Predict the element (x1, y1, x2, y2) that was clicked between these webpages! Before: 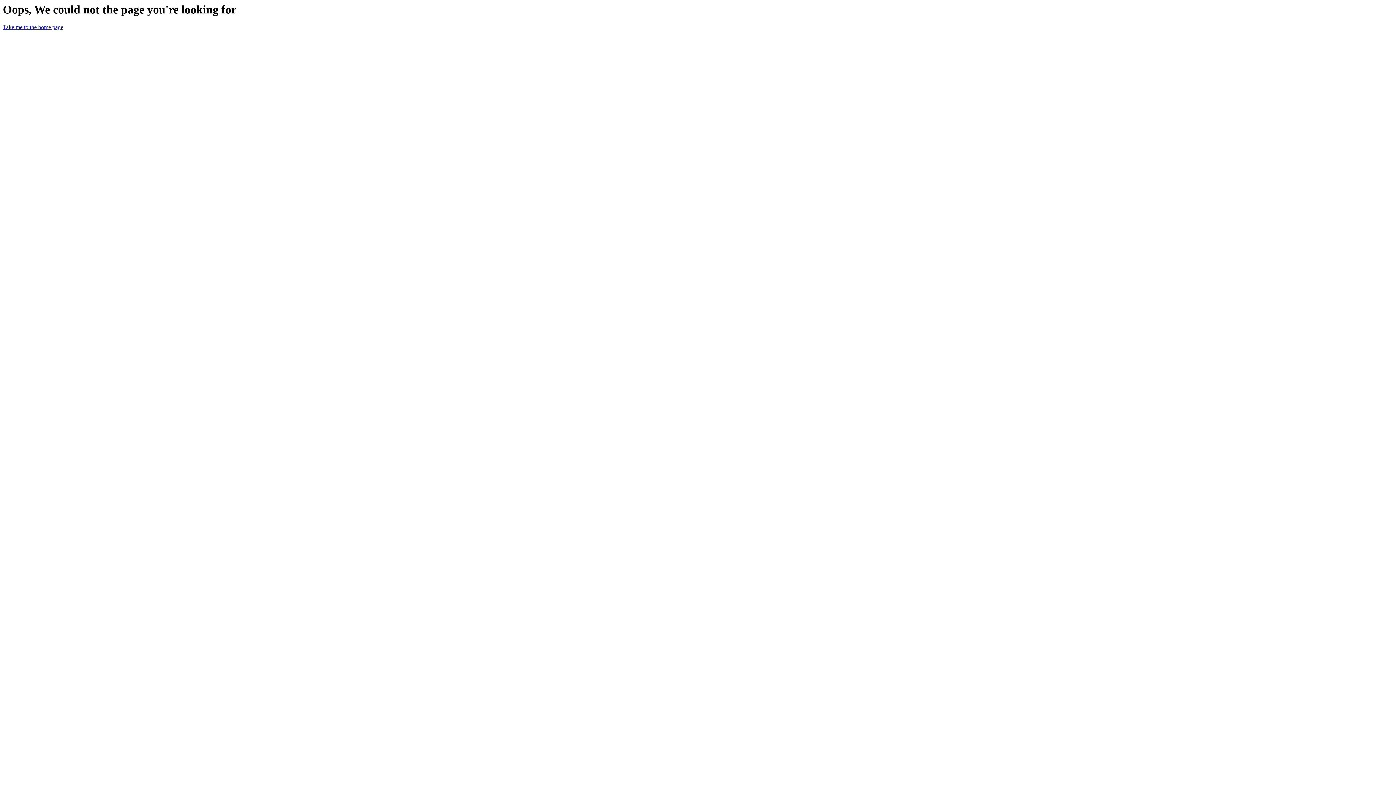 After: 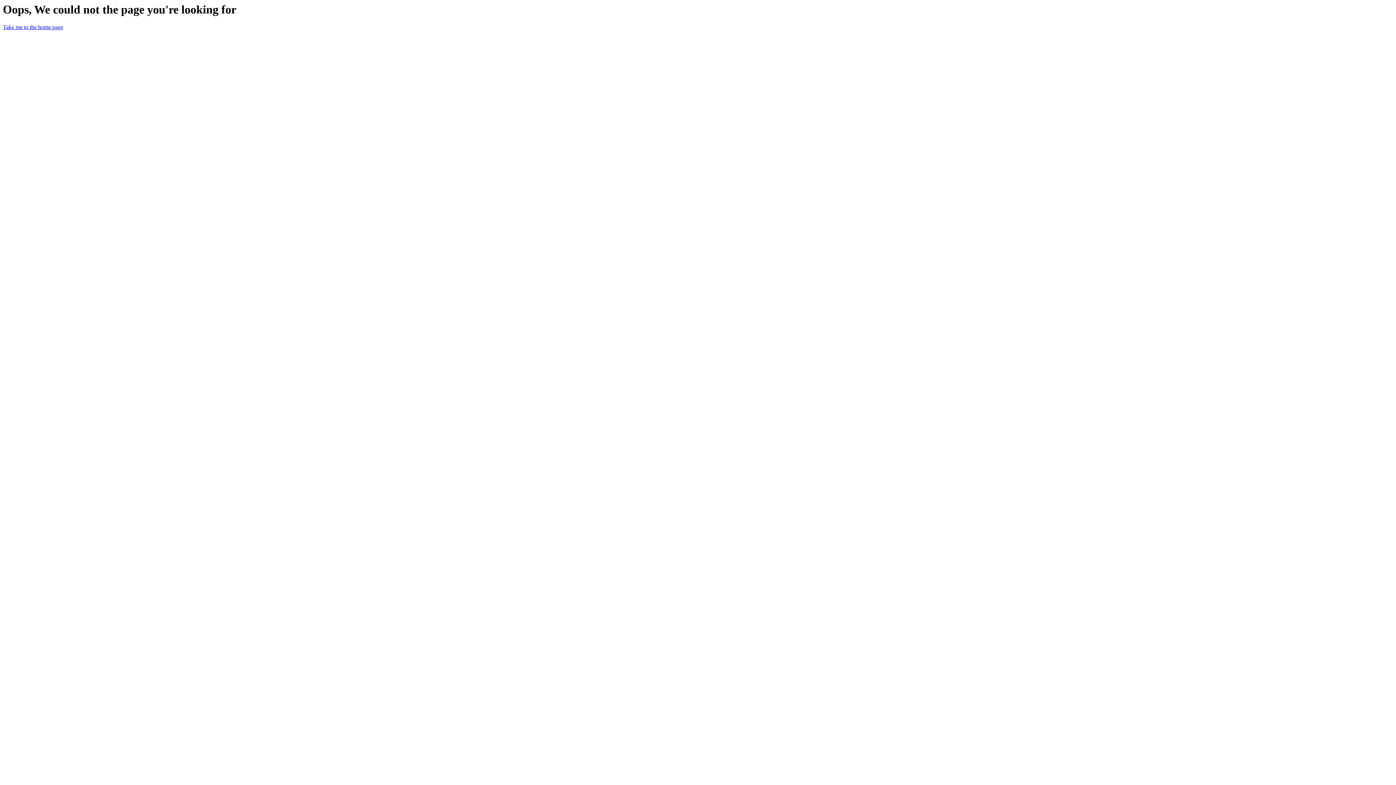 Action: label: Take me to the home page bbox: (2, 24, 63, 30)